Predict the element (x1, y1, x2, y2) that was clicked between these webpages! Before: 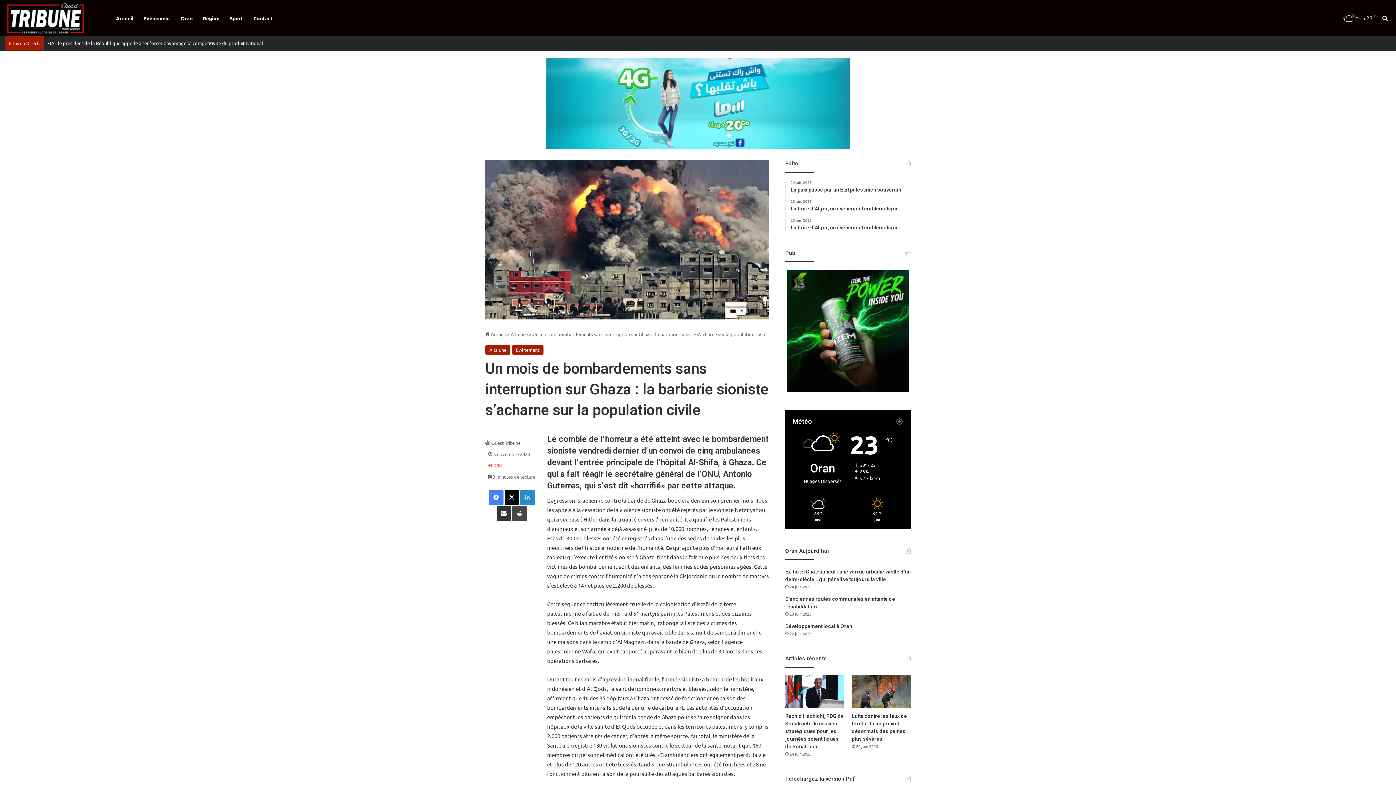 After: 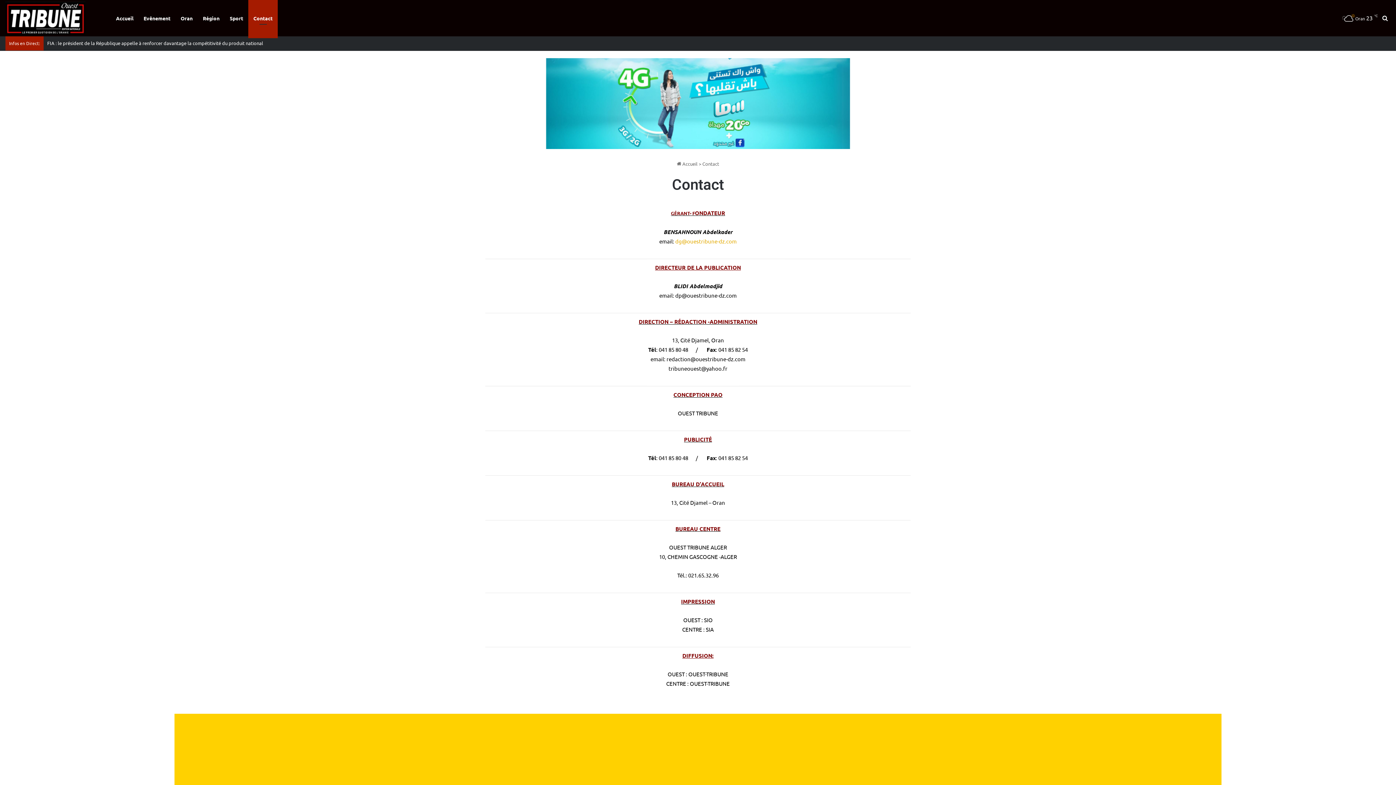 Action: label: Contact bbox: (248, 0, 277, 36)